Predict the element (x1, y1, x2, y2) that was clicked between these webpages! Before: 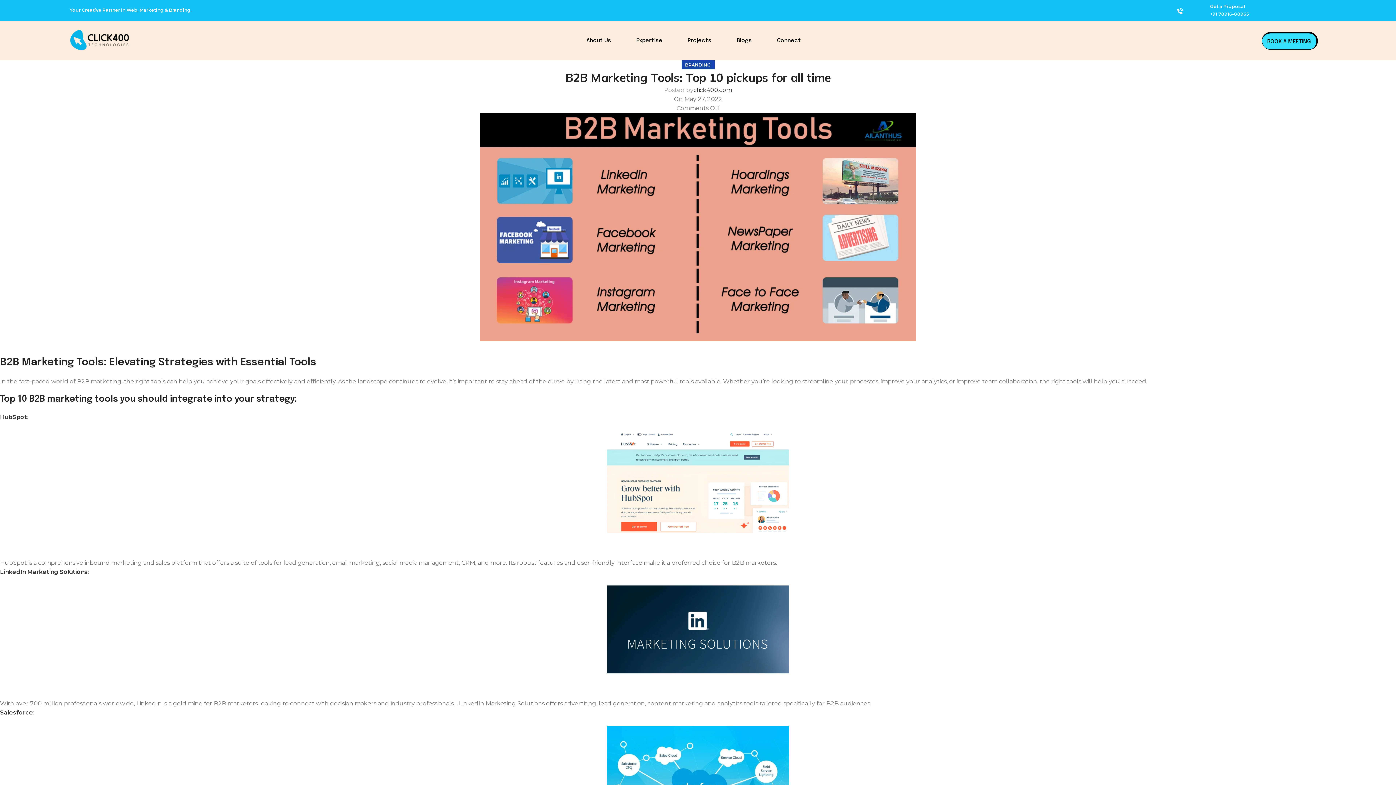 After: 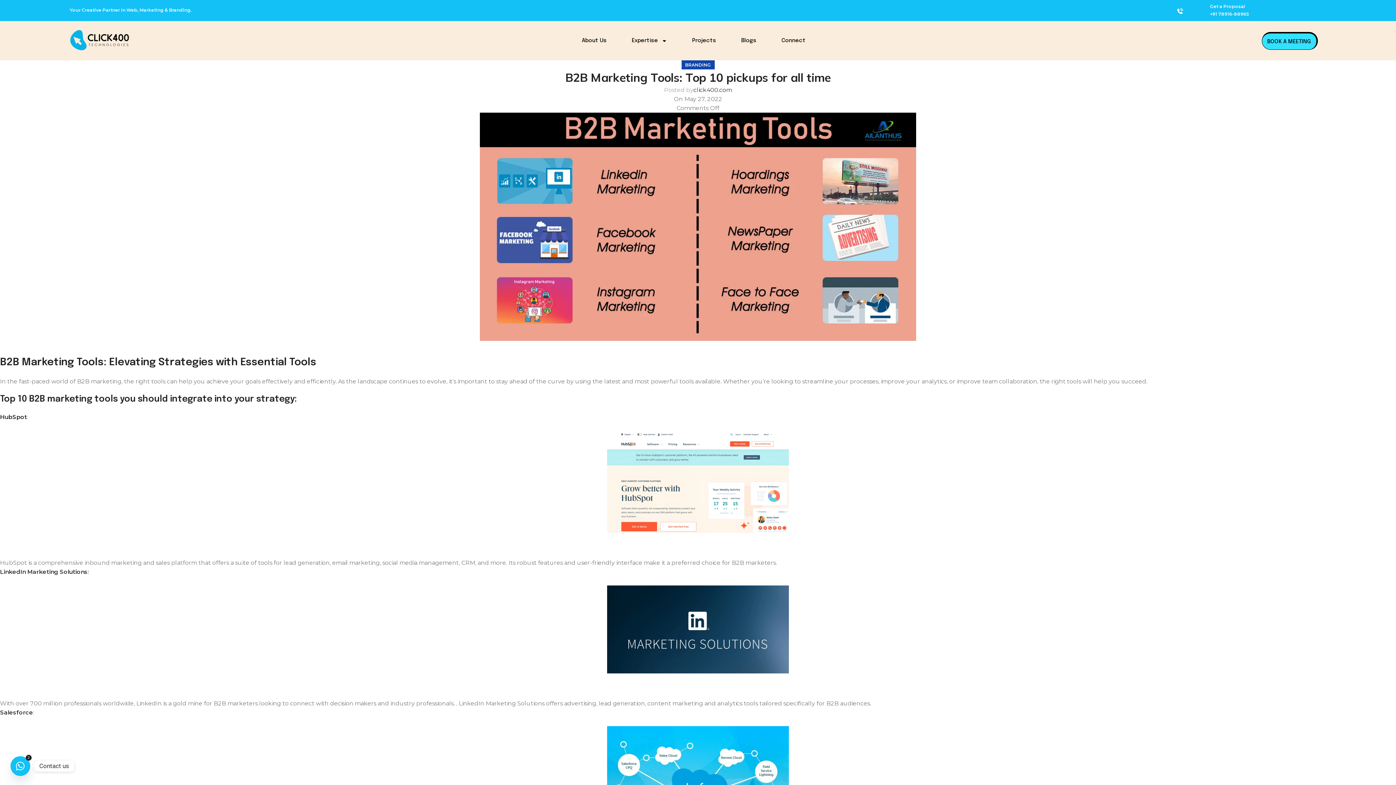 Action: bbox: (0, 413, 26, 420) label: HubSpot